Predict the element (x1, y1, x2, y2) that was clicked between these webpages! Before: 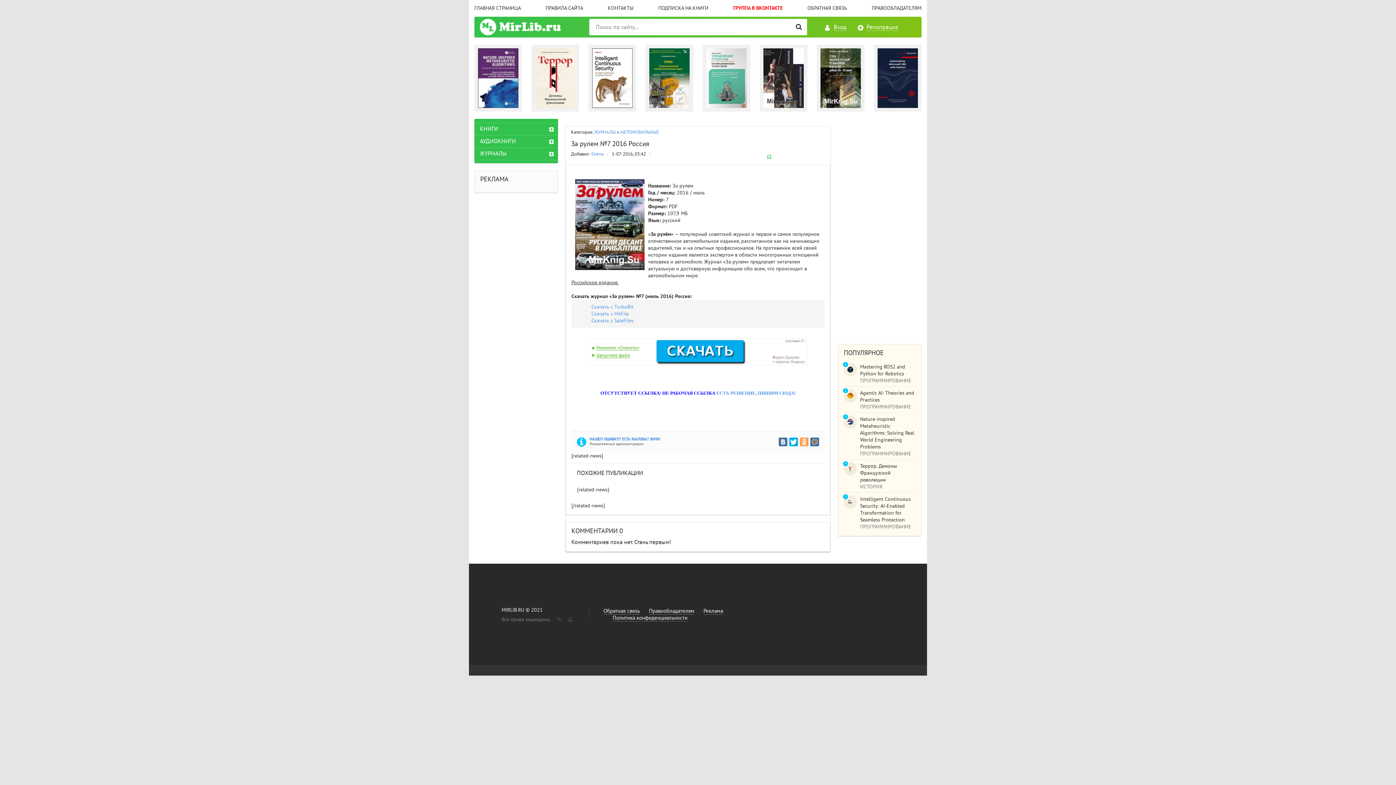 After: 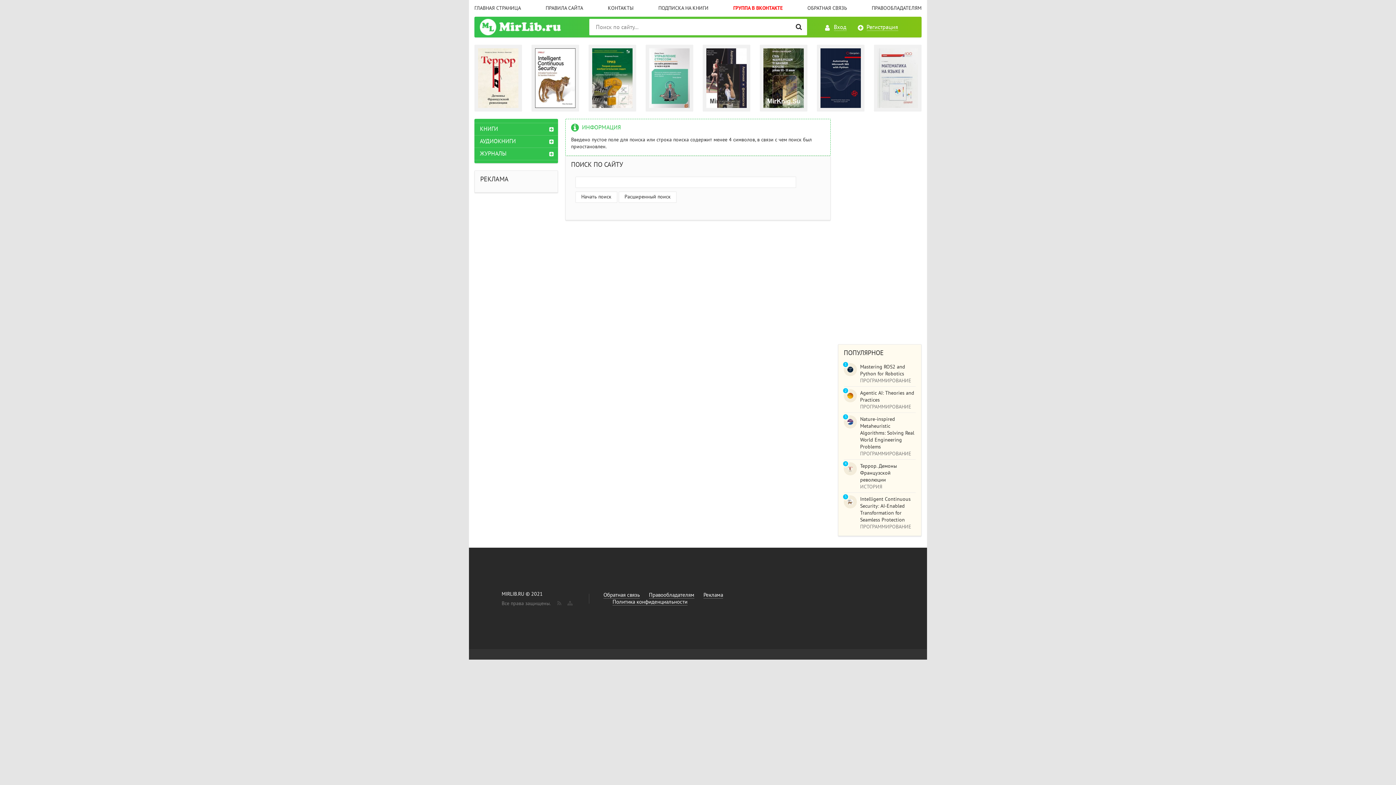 Action: bbox: (790, 18, 807, 35)